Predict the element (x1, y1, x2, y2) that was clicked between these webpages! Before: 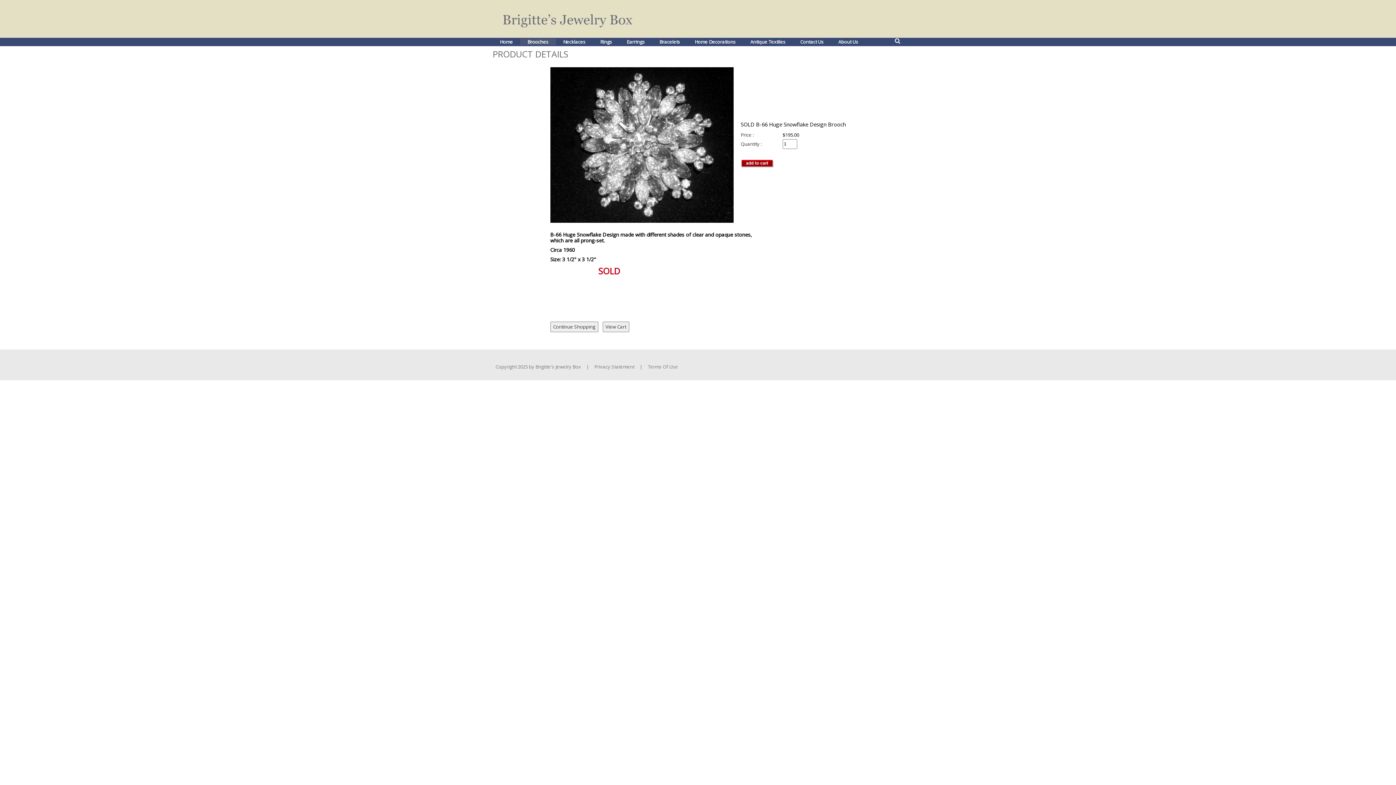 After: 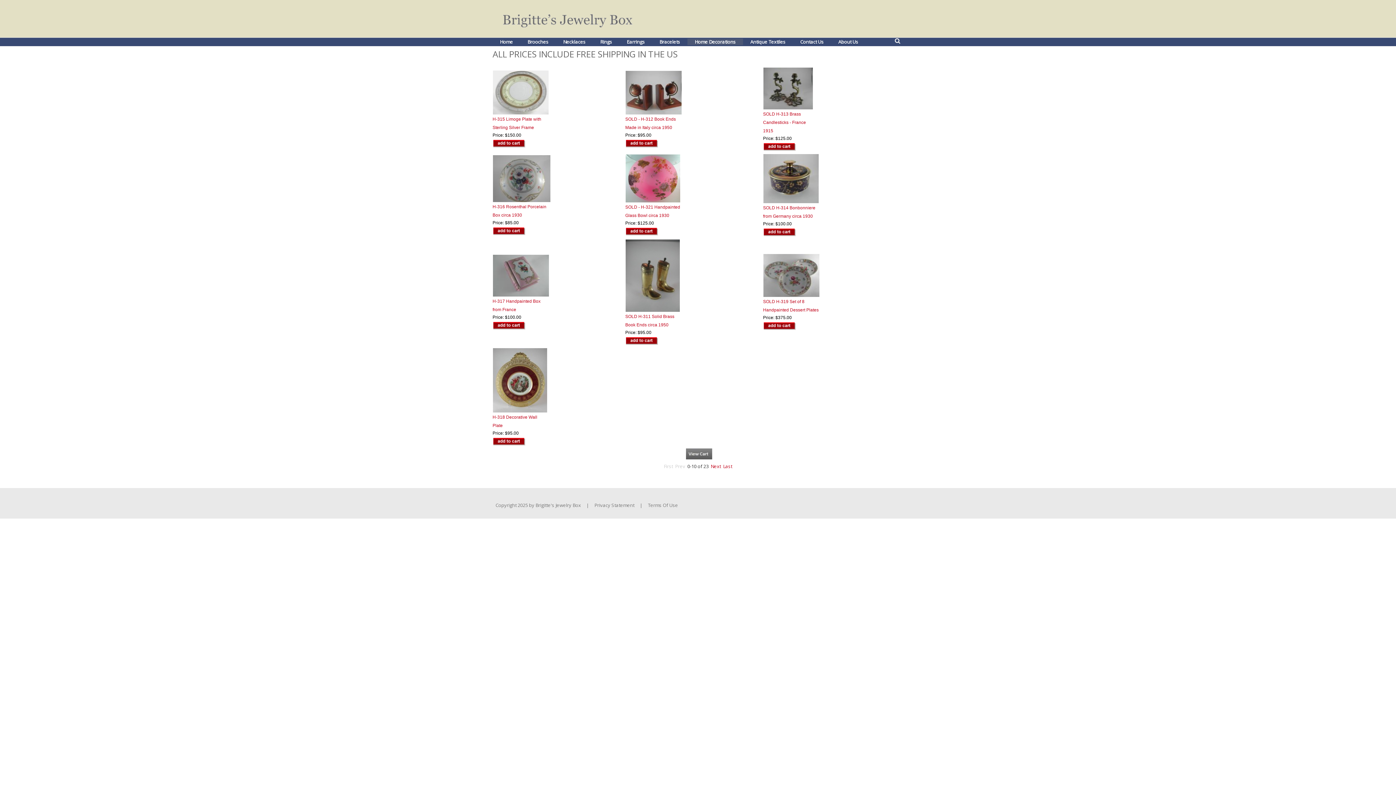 Action: bbox: (687, 38, 743, 45) label: Home Decorations